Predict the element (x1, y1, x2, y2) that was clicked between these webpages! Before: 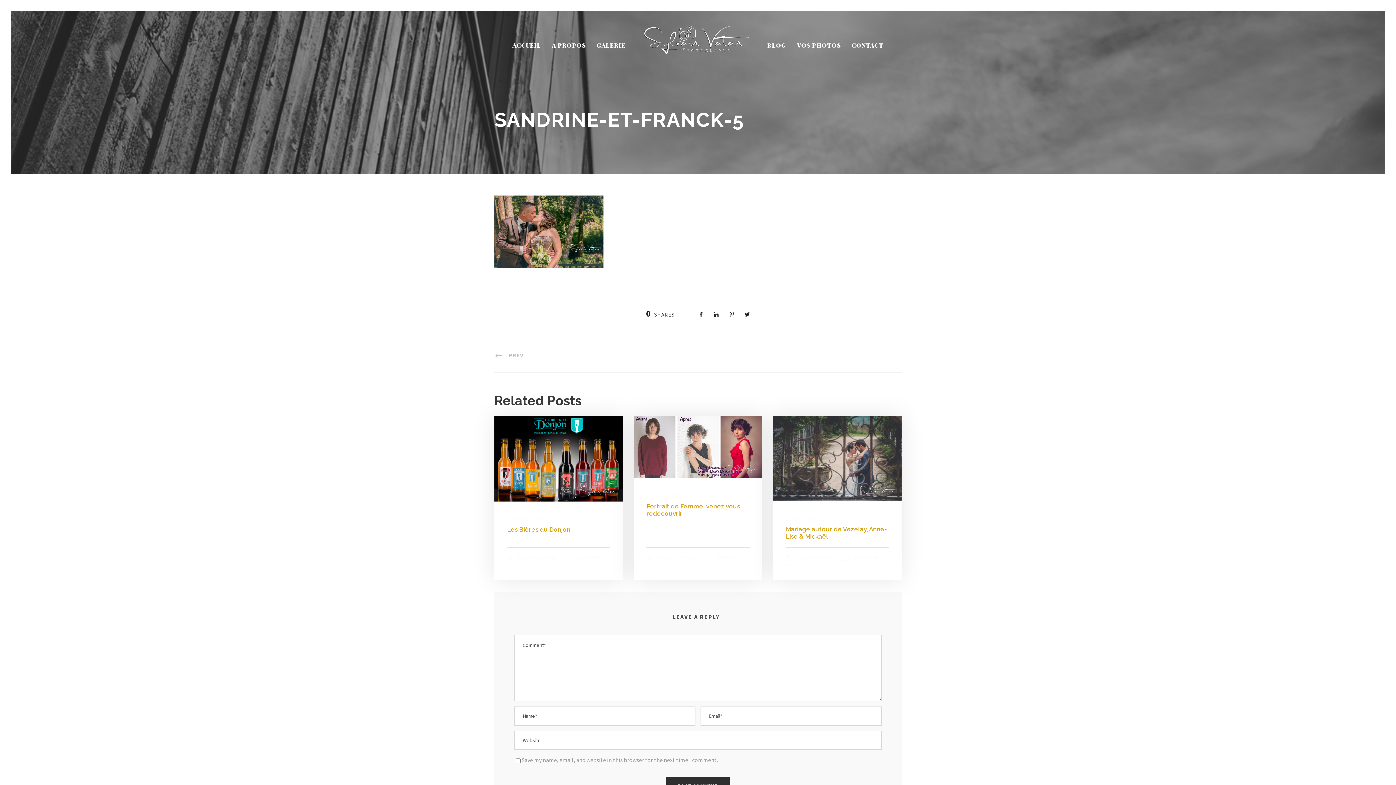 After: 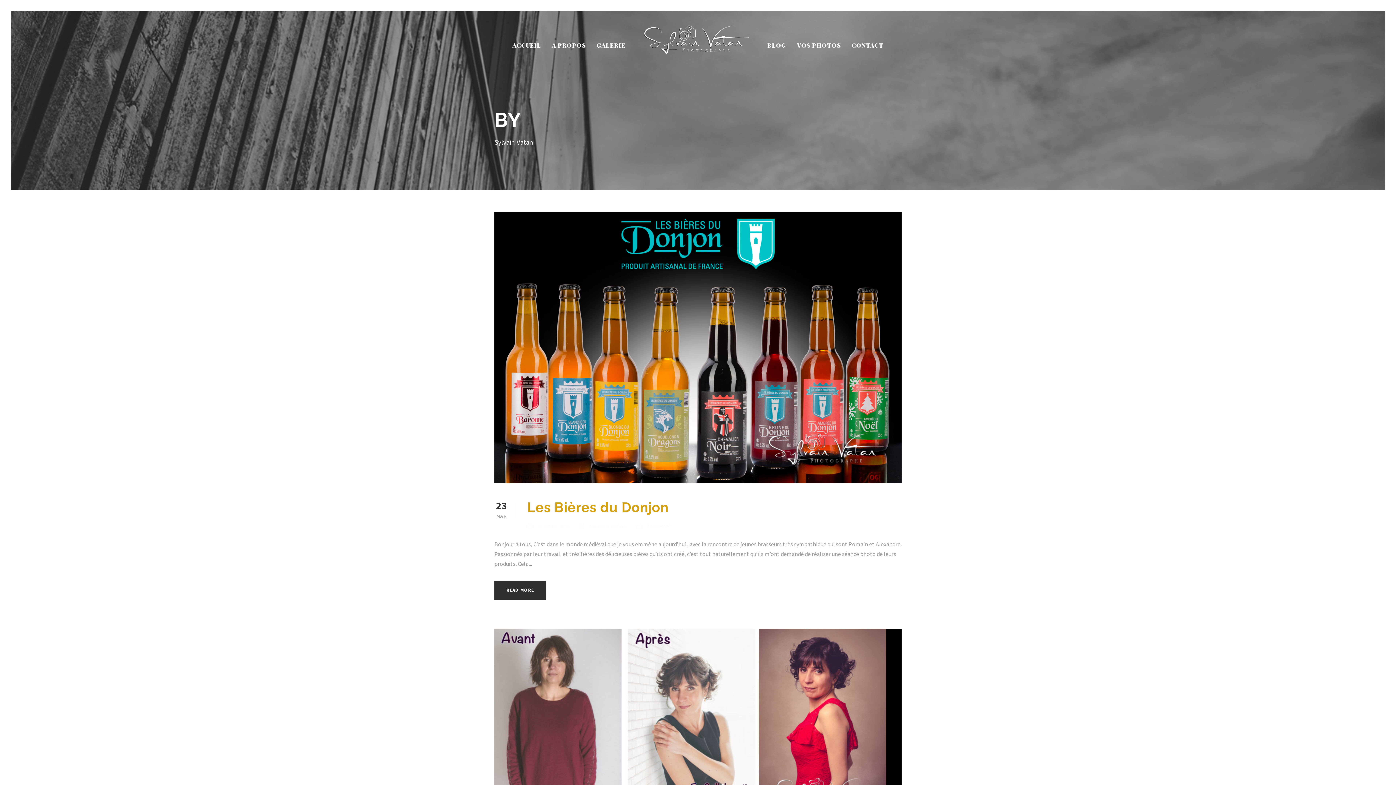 Action: label: SYLVAIN VATAN bbox: (657, 554, 695, 560)